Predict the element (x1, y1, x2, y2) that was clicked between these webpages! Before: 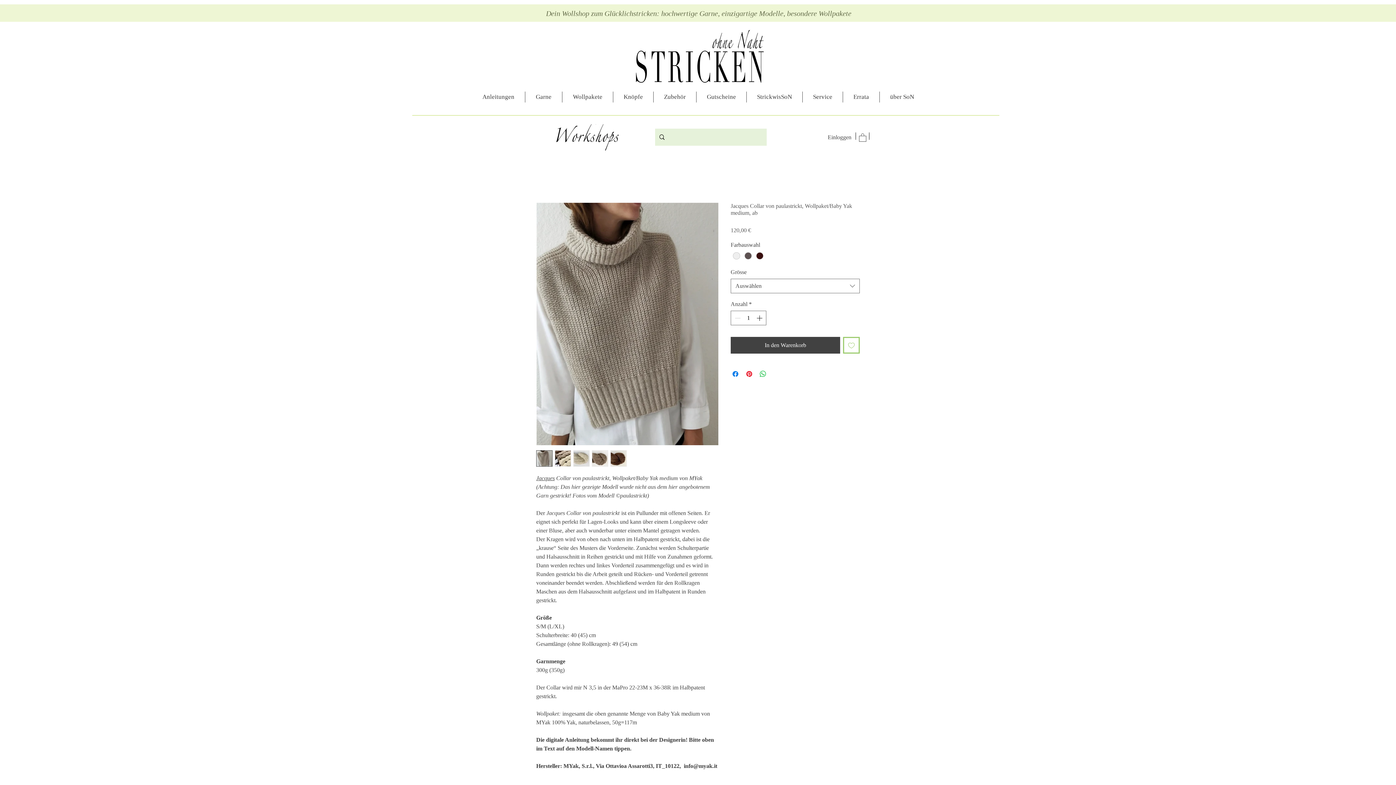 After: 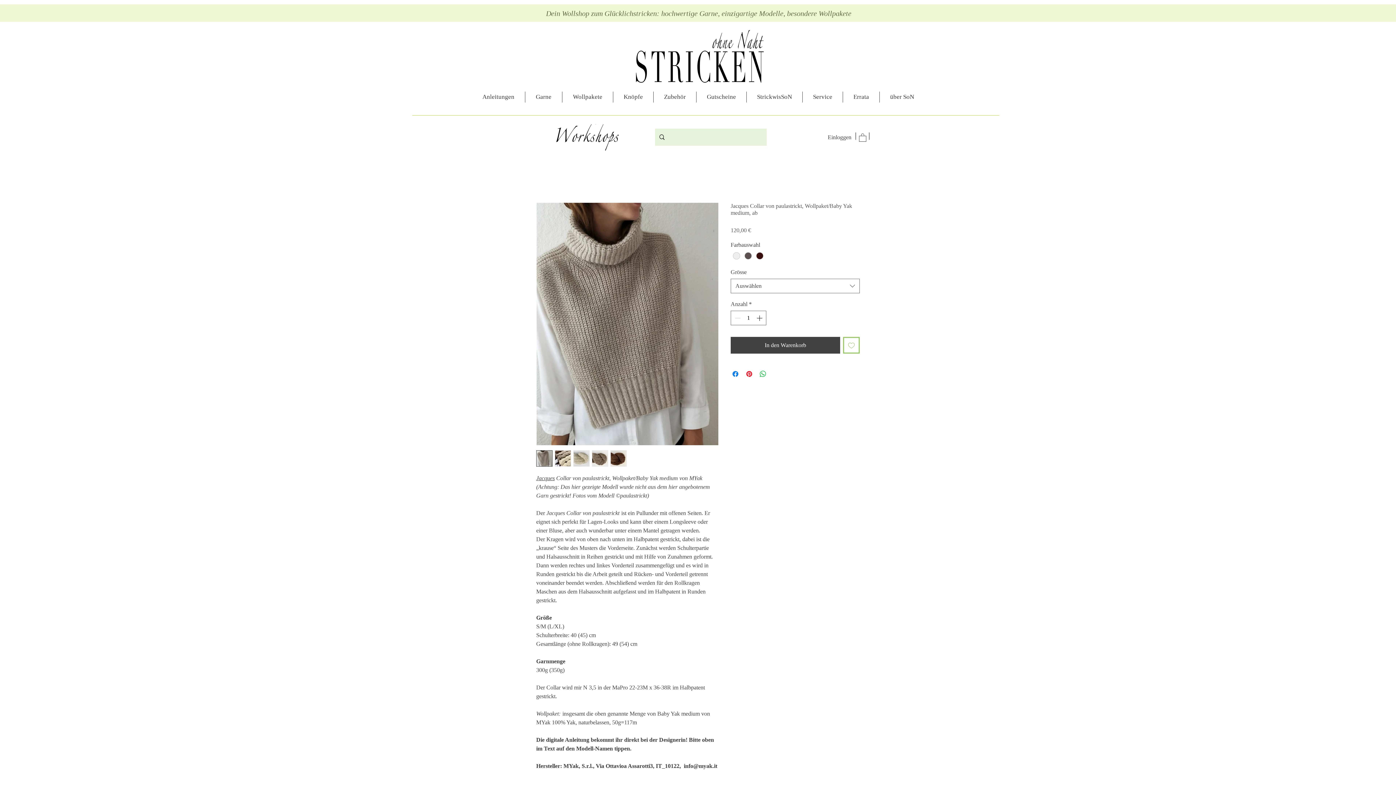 Action: bbox: (573, 450, 589, 466)